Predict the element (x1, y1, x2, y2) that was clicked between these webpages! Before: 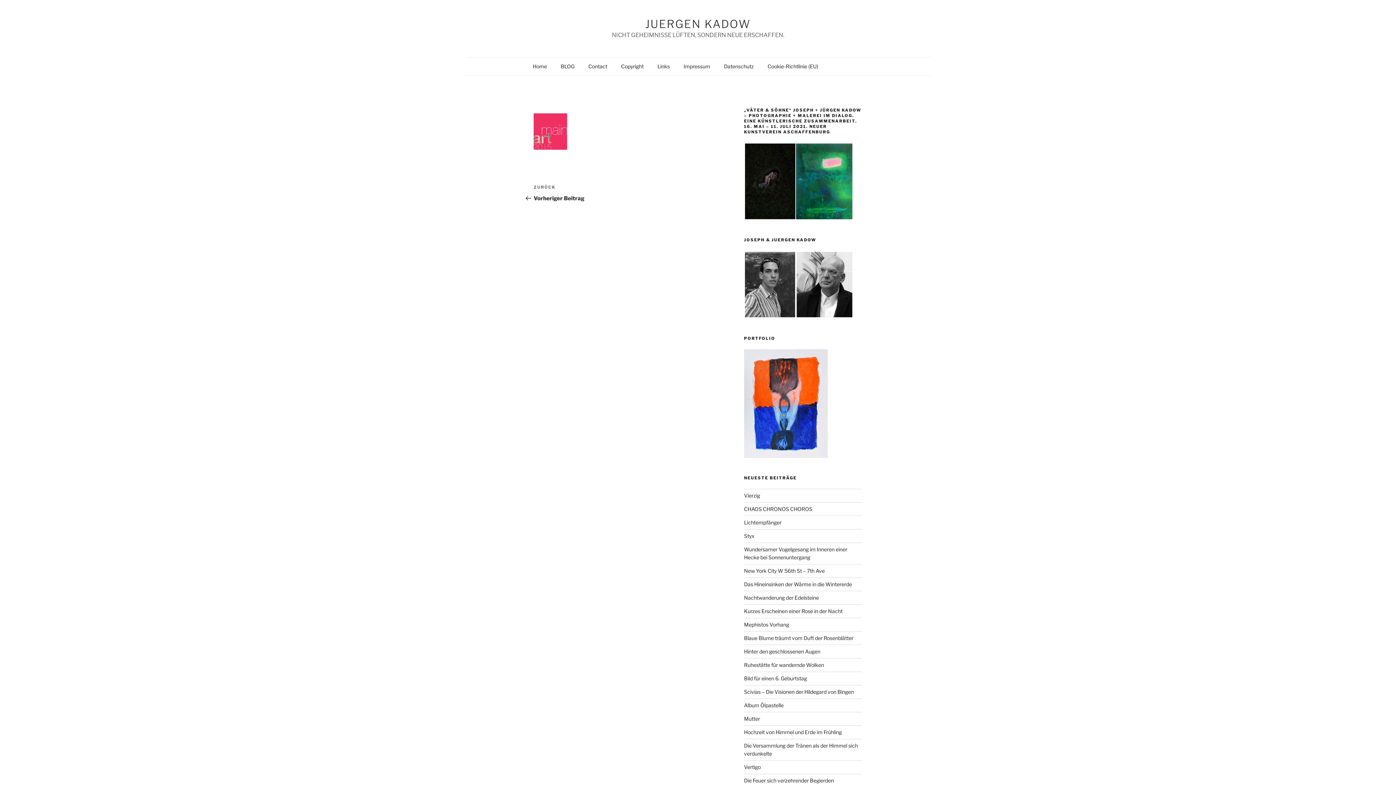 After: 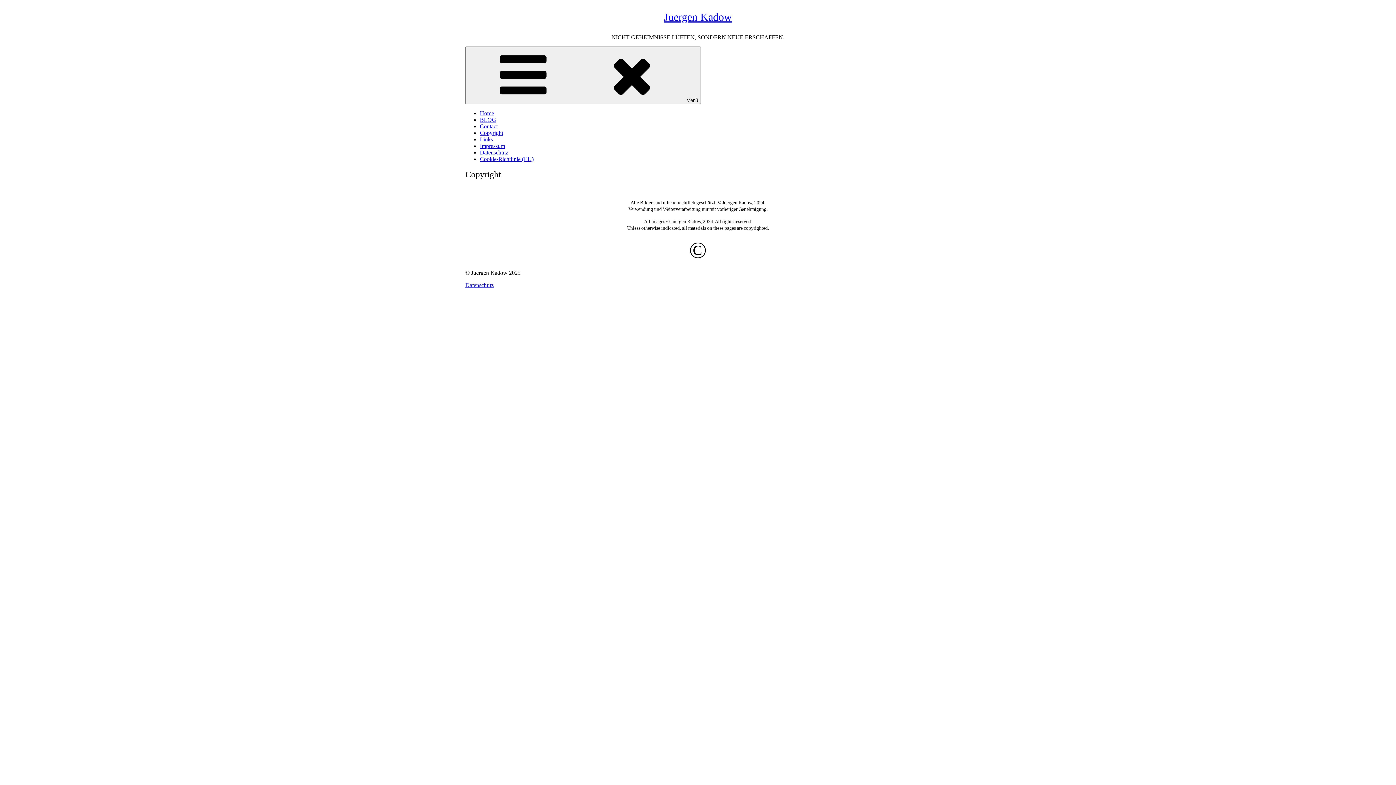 Action: bbox: (614, 57, 650, 75) label: Copyright